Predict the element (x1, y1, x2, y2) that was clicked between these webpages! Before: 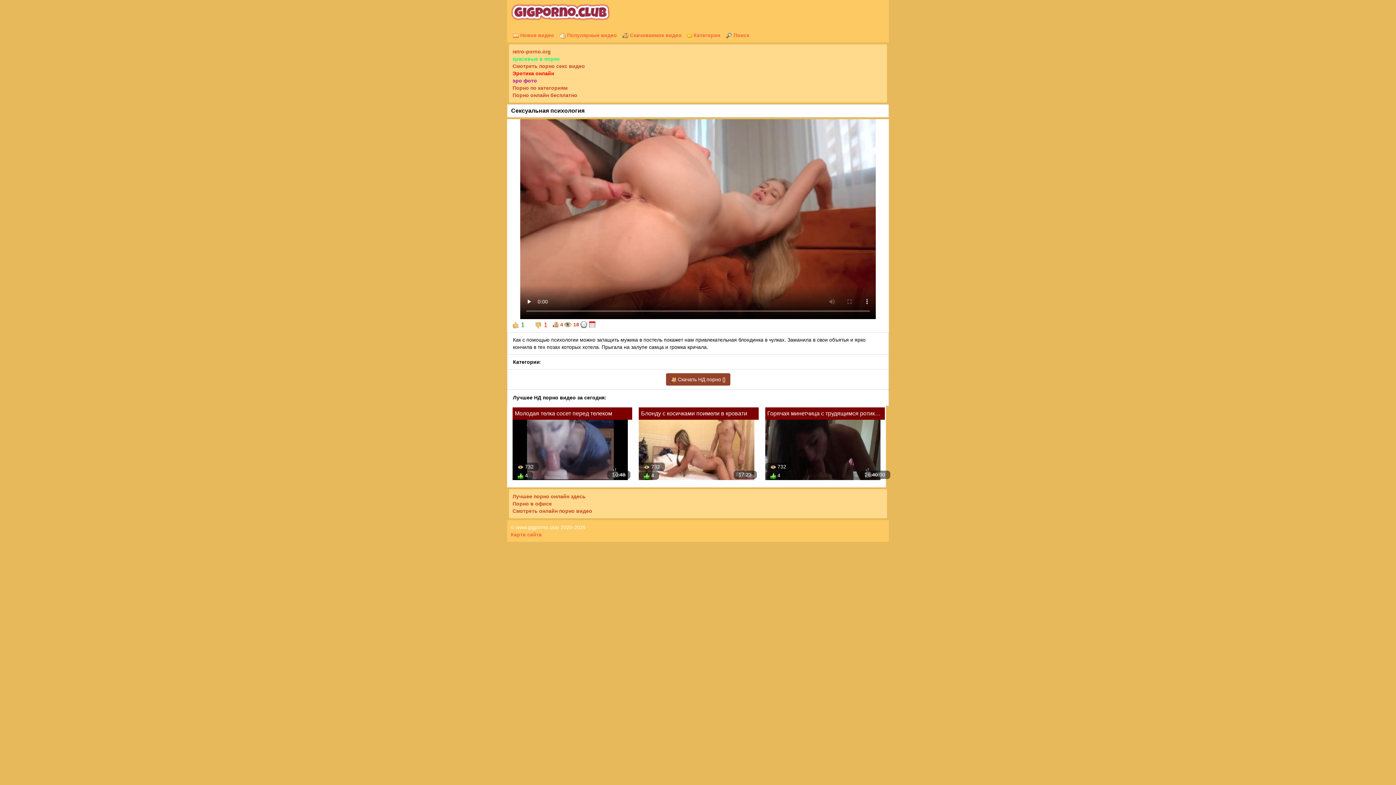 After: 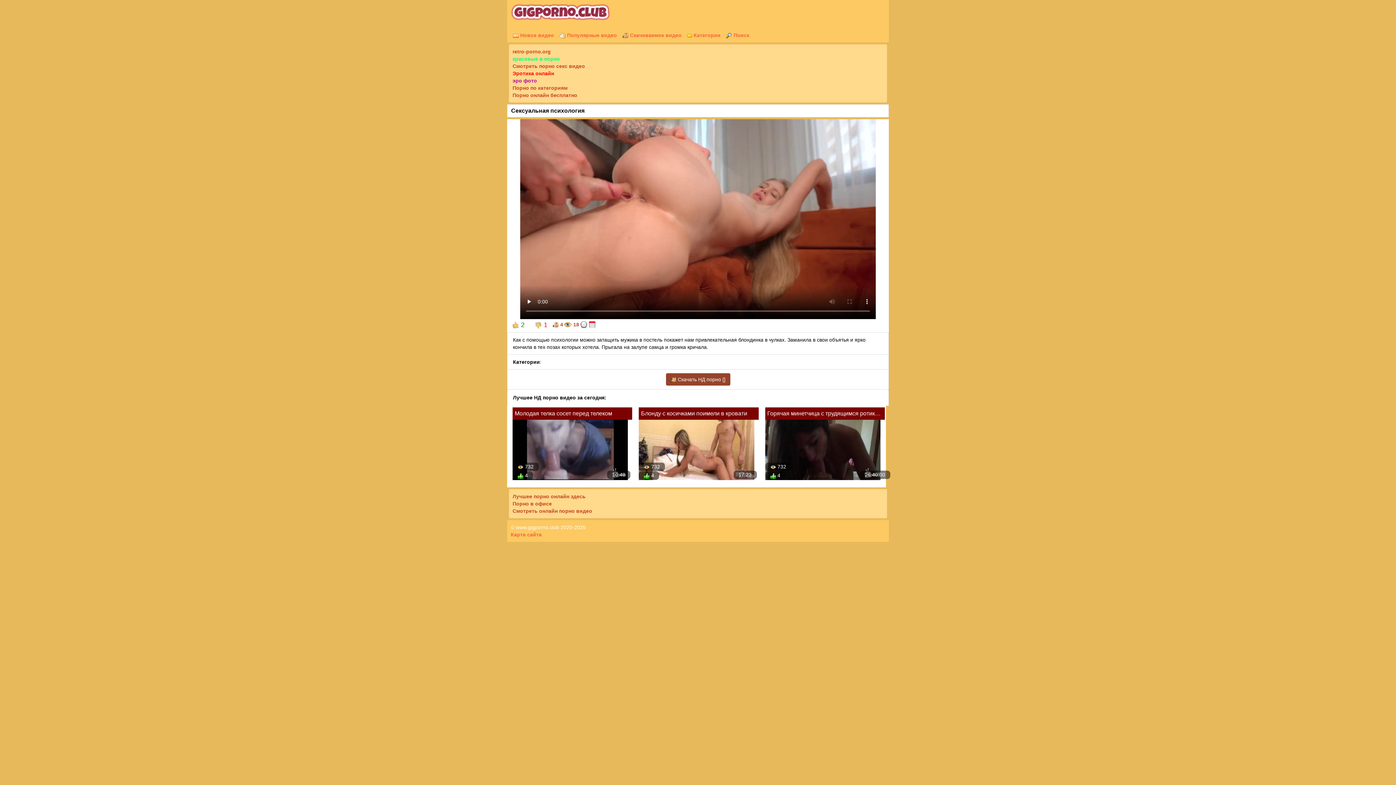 Action: bbox: (507, 318, 529, 332) label:  1